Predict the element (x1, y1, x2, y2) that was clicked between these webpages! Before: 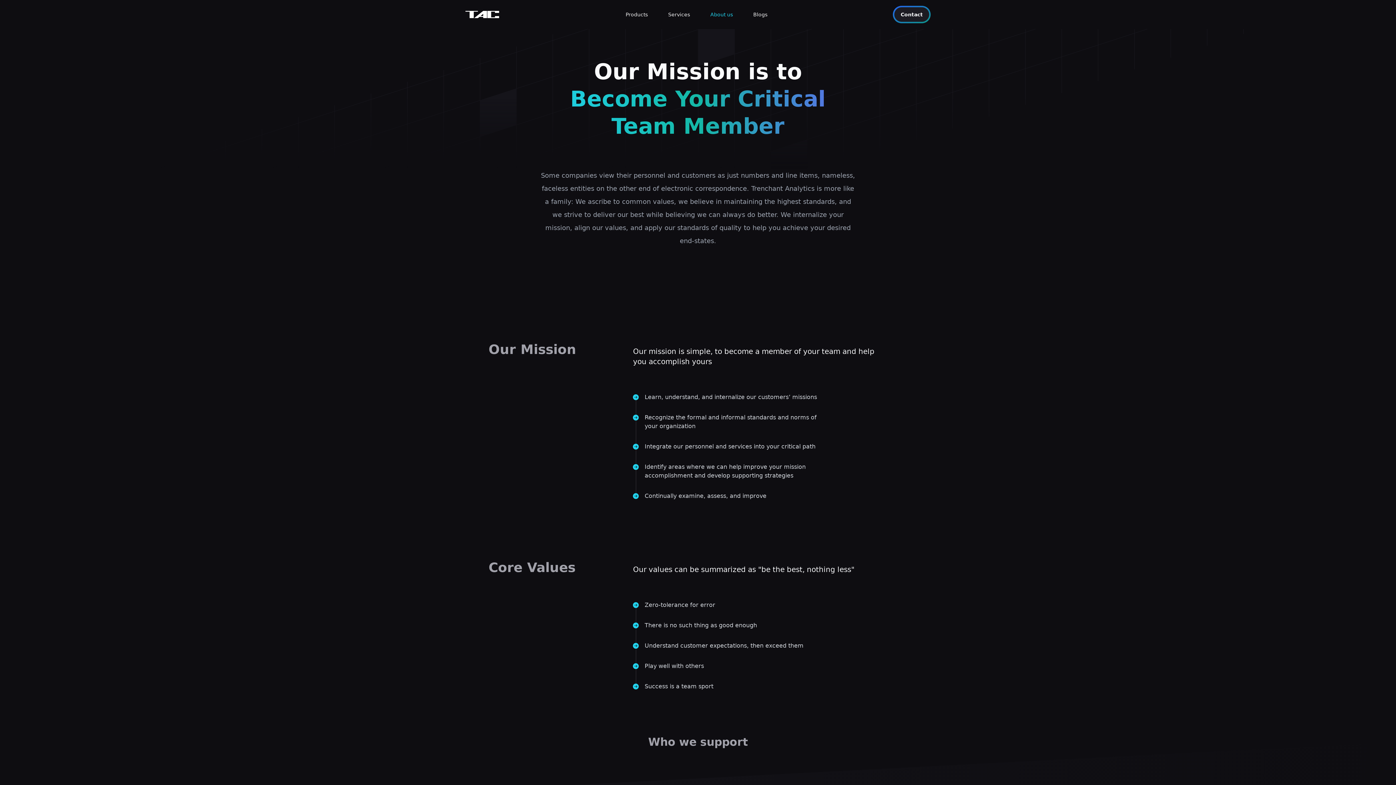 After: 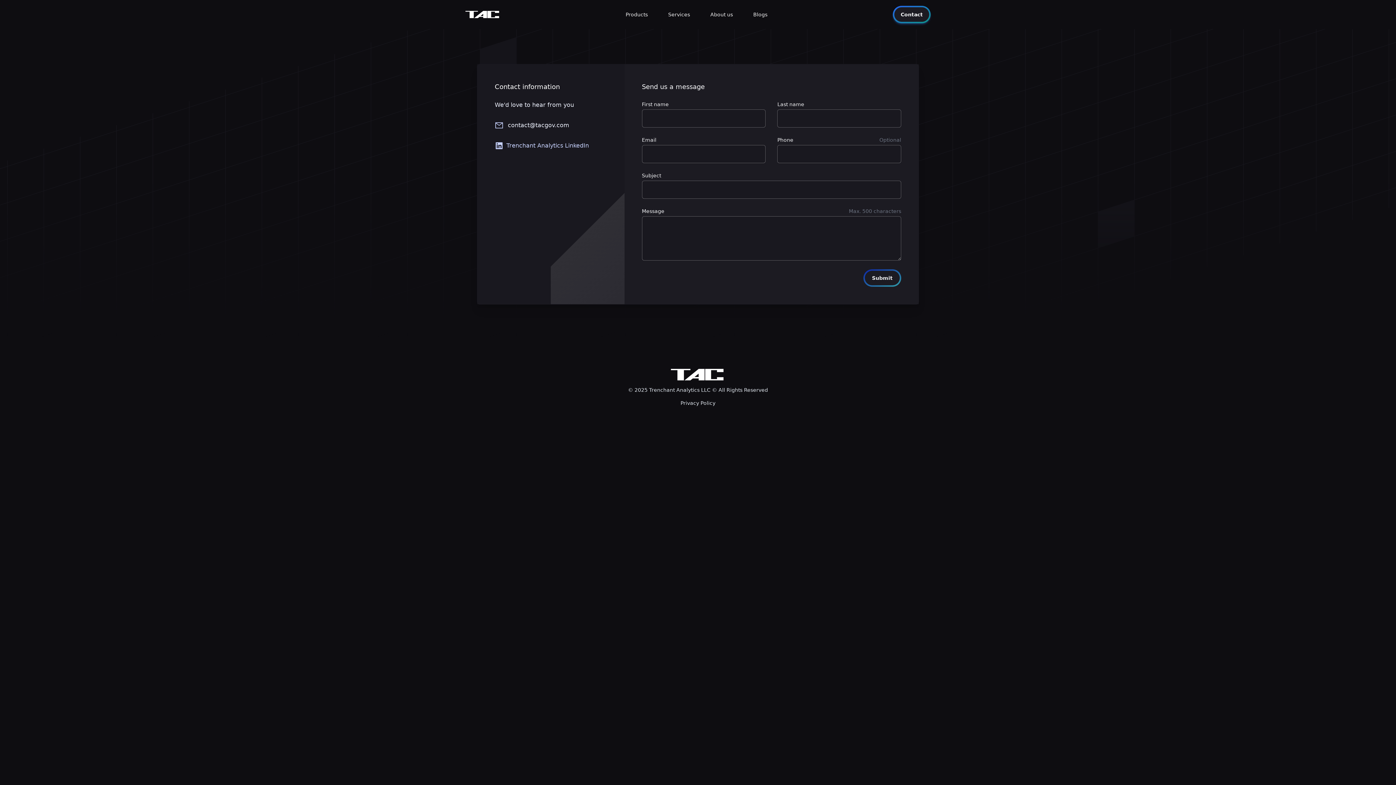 Action: bbox: (893, 5, 930, 23) label: Contact